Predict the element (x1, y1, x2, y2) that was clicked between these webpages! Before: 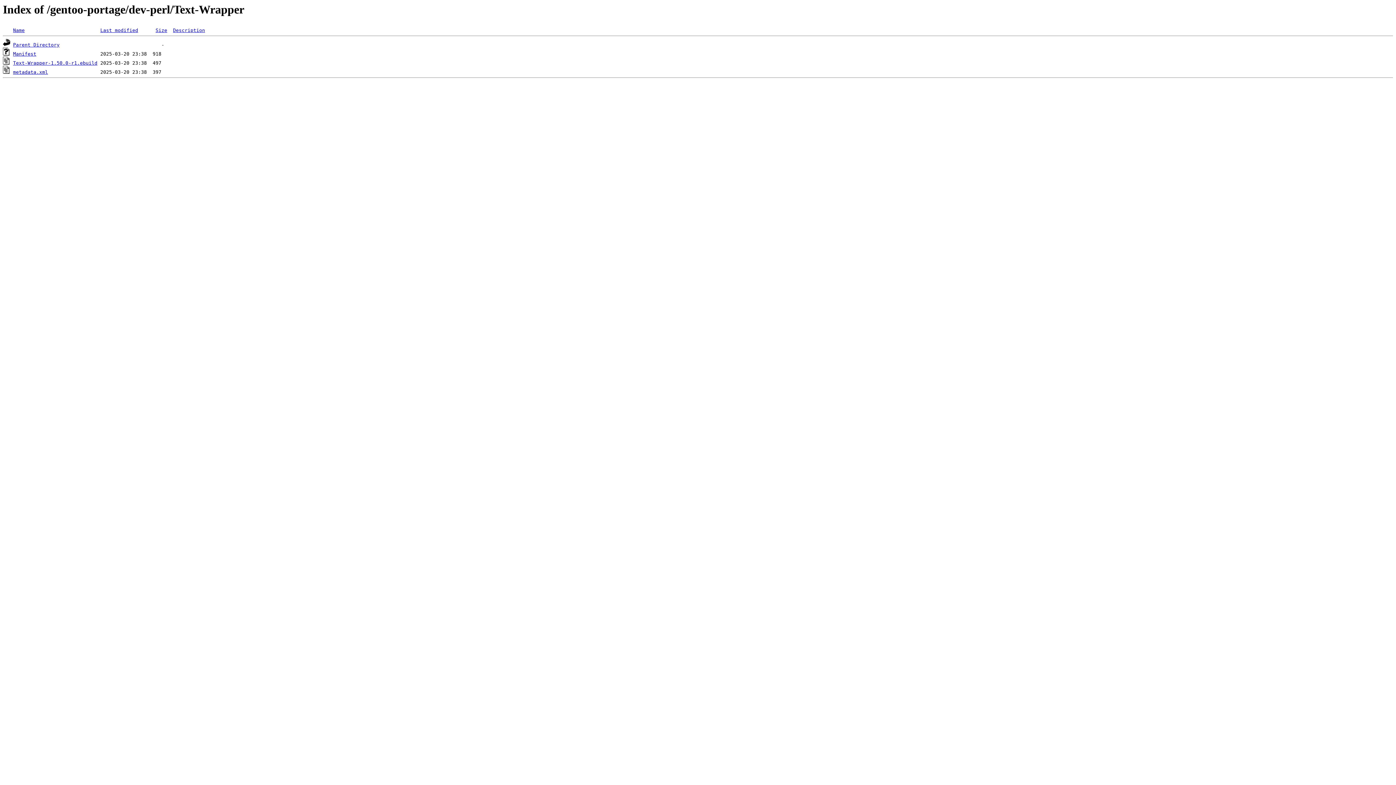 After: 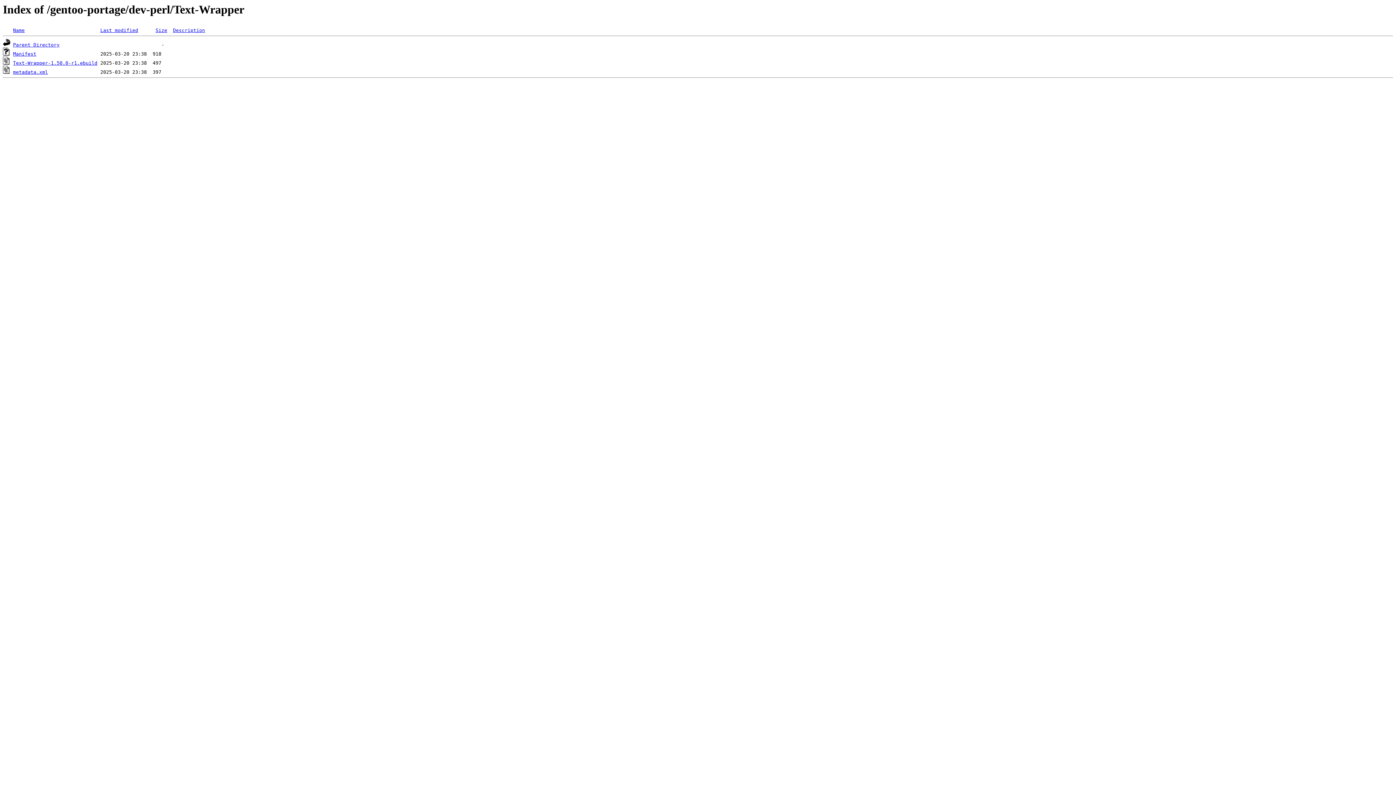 Action: bbox: (173, 27, 205, 33) label: Description